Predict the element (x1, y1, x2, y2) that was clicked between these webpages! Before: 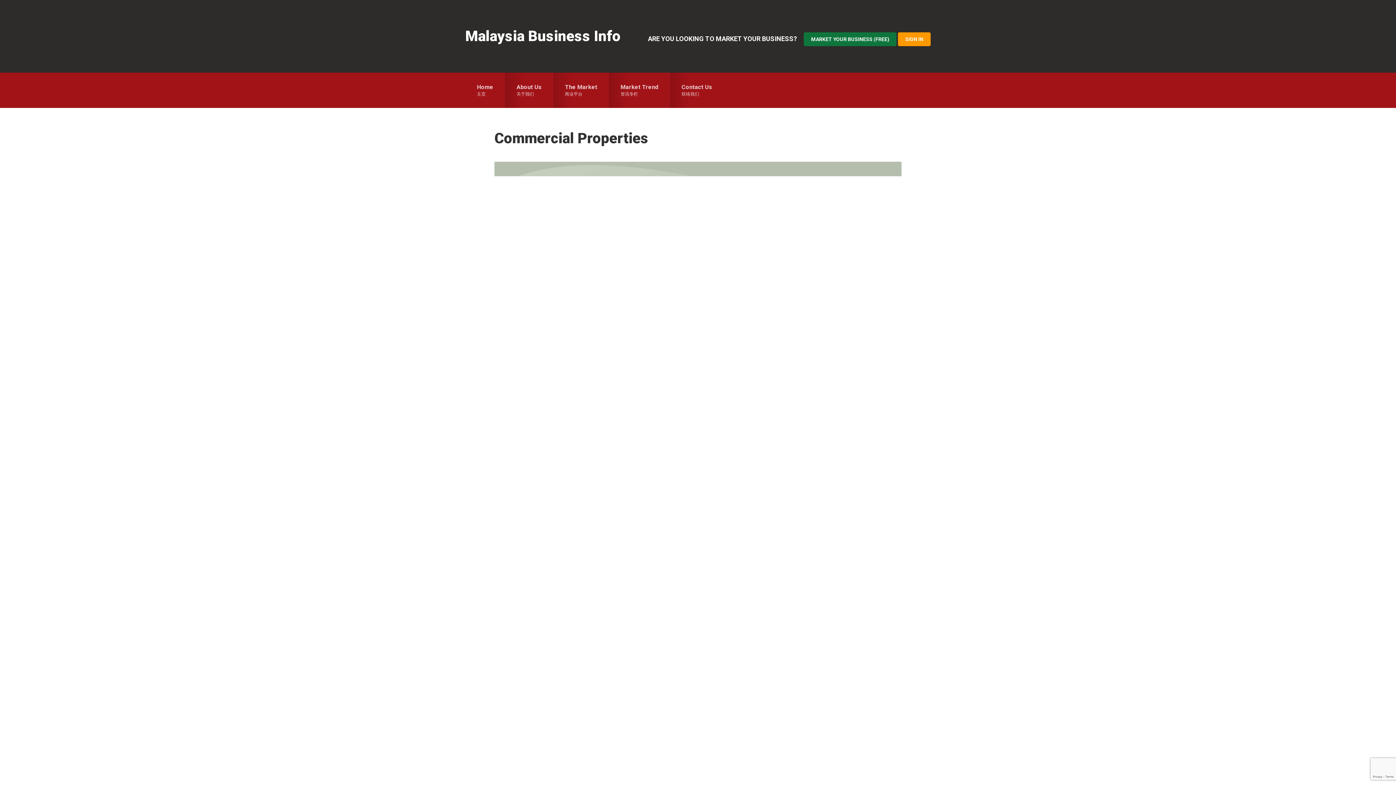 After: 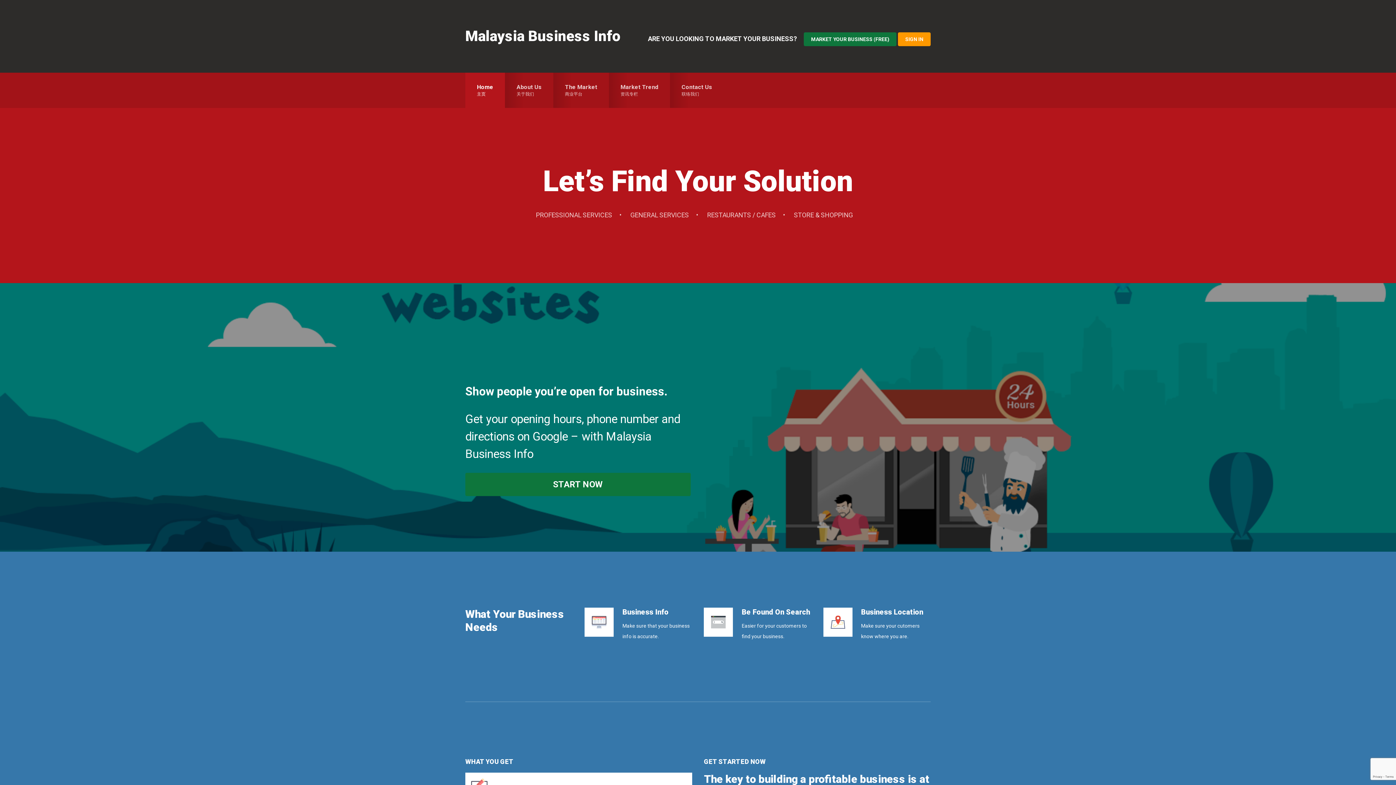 Action: bbox: (465, 72, 505, 108) label: Home
主页